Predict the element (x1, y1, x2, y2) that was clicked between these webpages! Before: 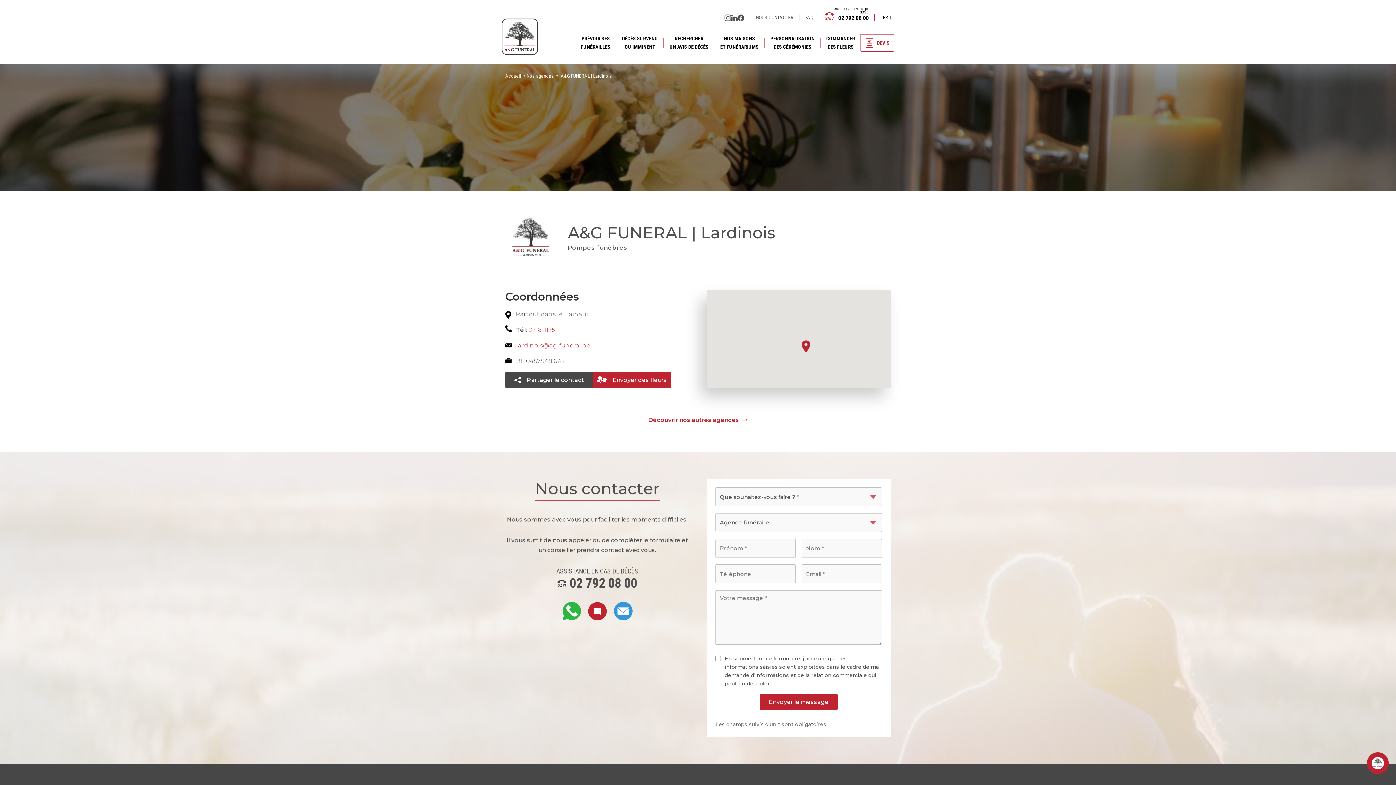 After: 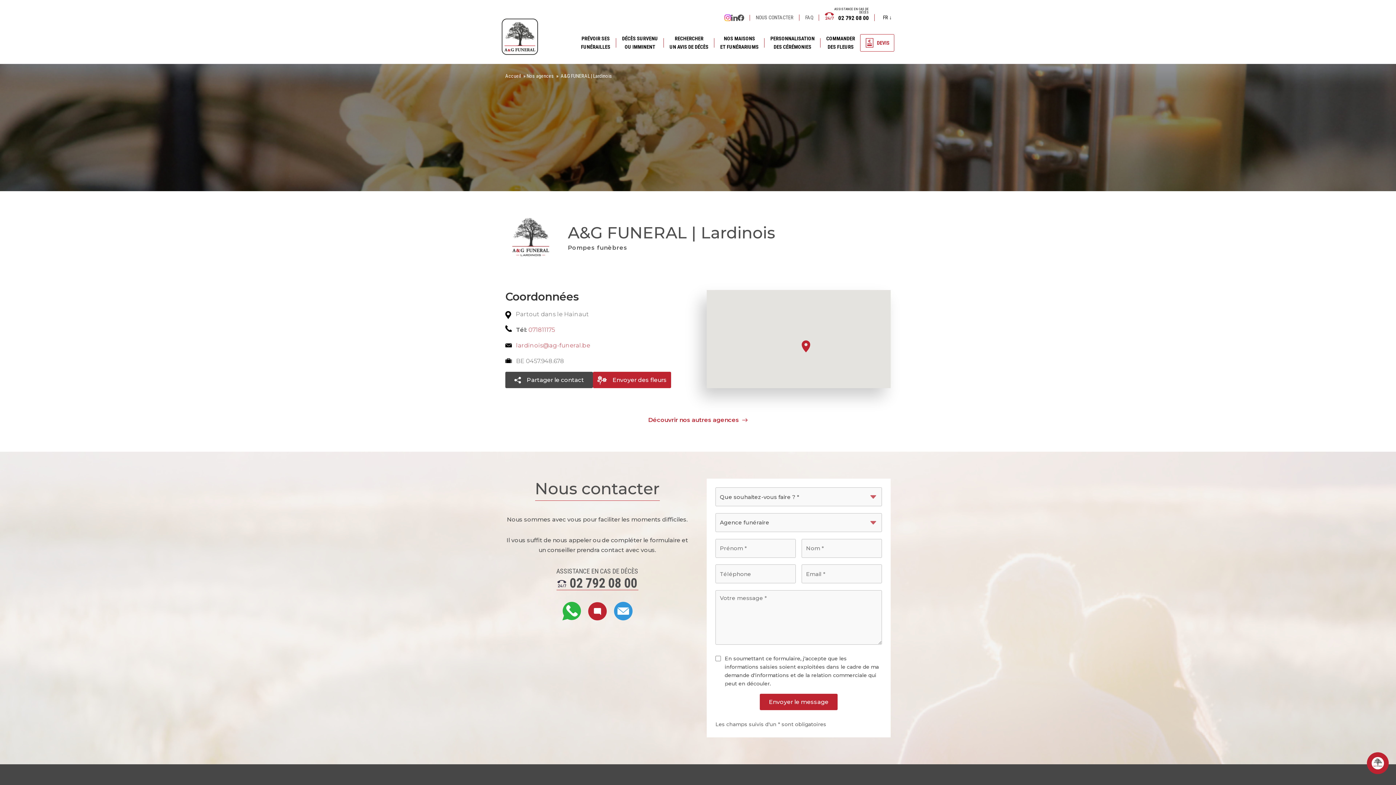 Action: bbox: (724, 14, 731, 20) label: Instagram